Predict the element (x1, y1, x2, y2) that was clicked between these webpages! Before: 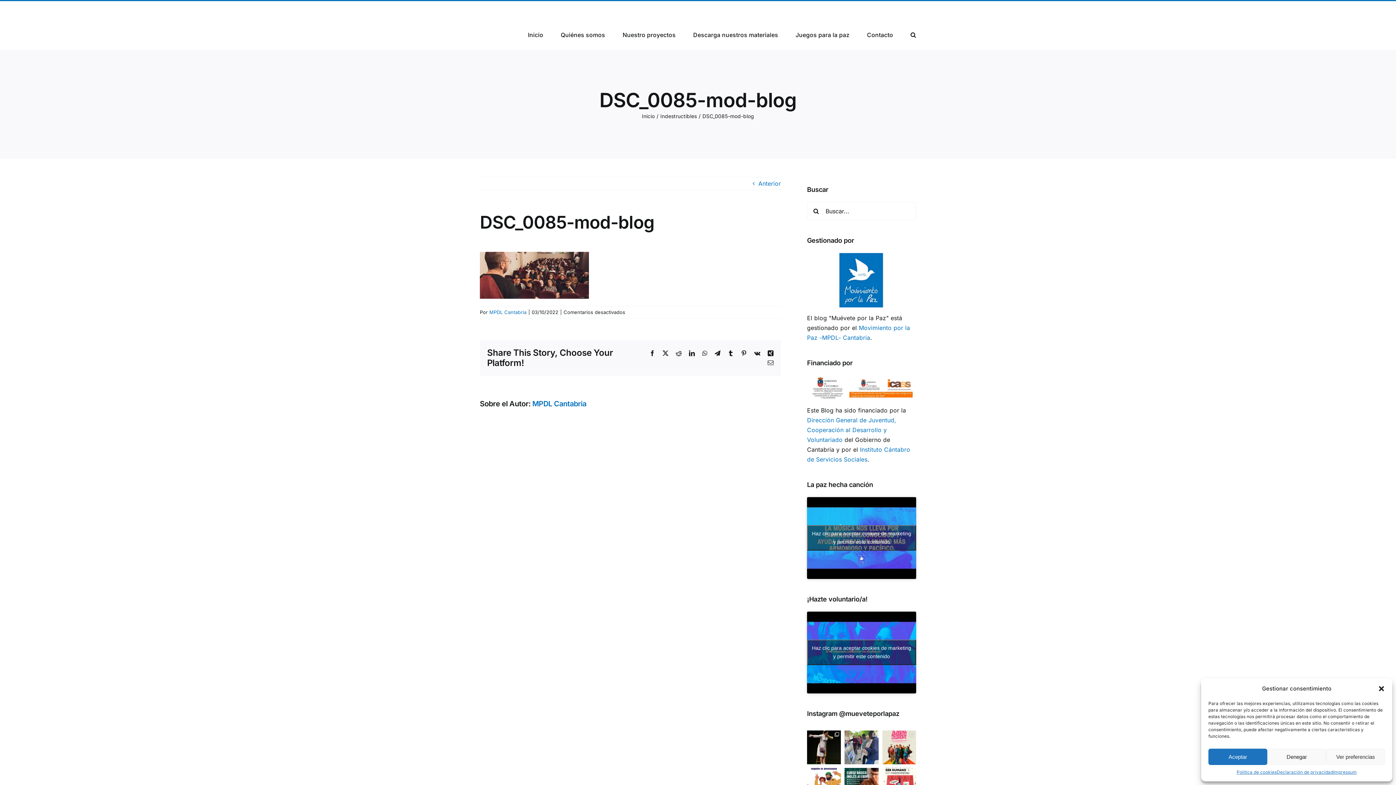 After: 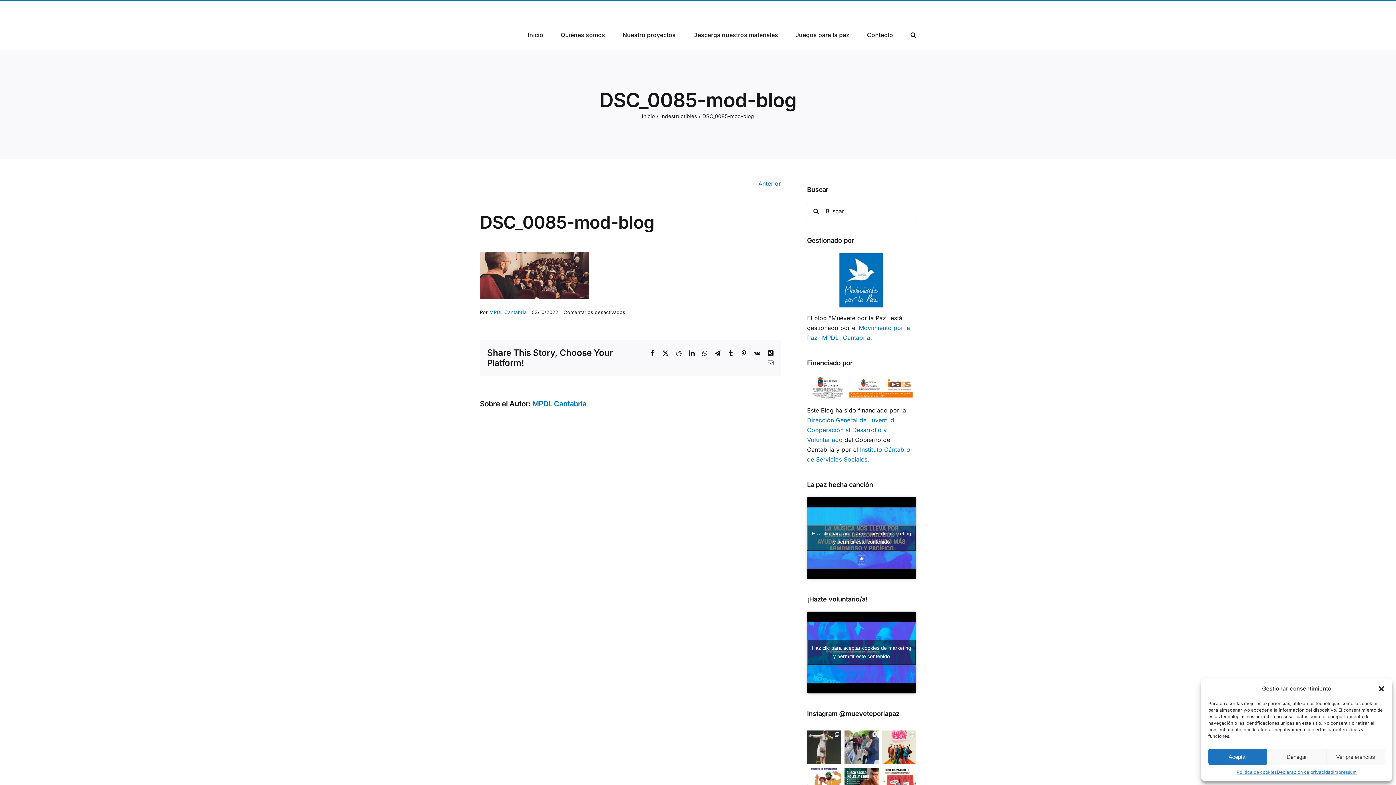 Action: bbox: (807, 730, 841, 764) label: El pasado domingo disfrutamos en Torrelavega (Cant